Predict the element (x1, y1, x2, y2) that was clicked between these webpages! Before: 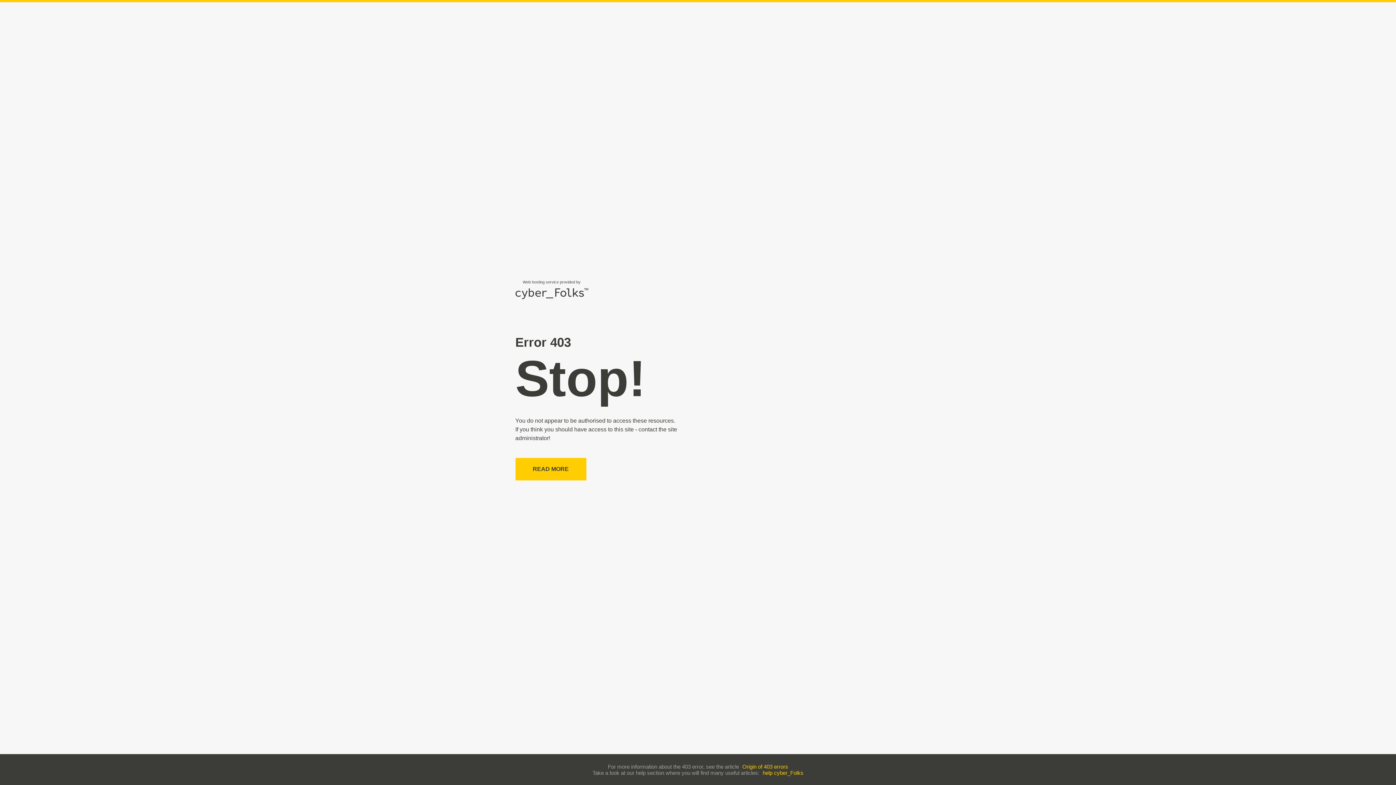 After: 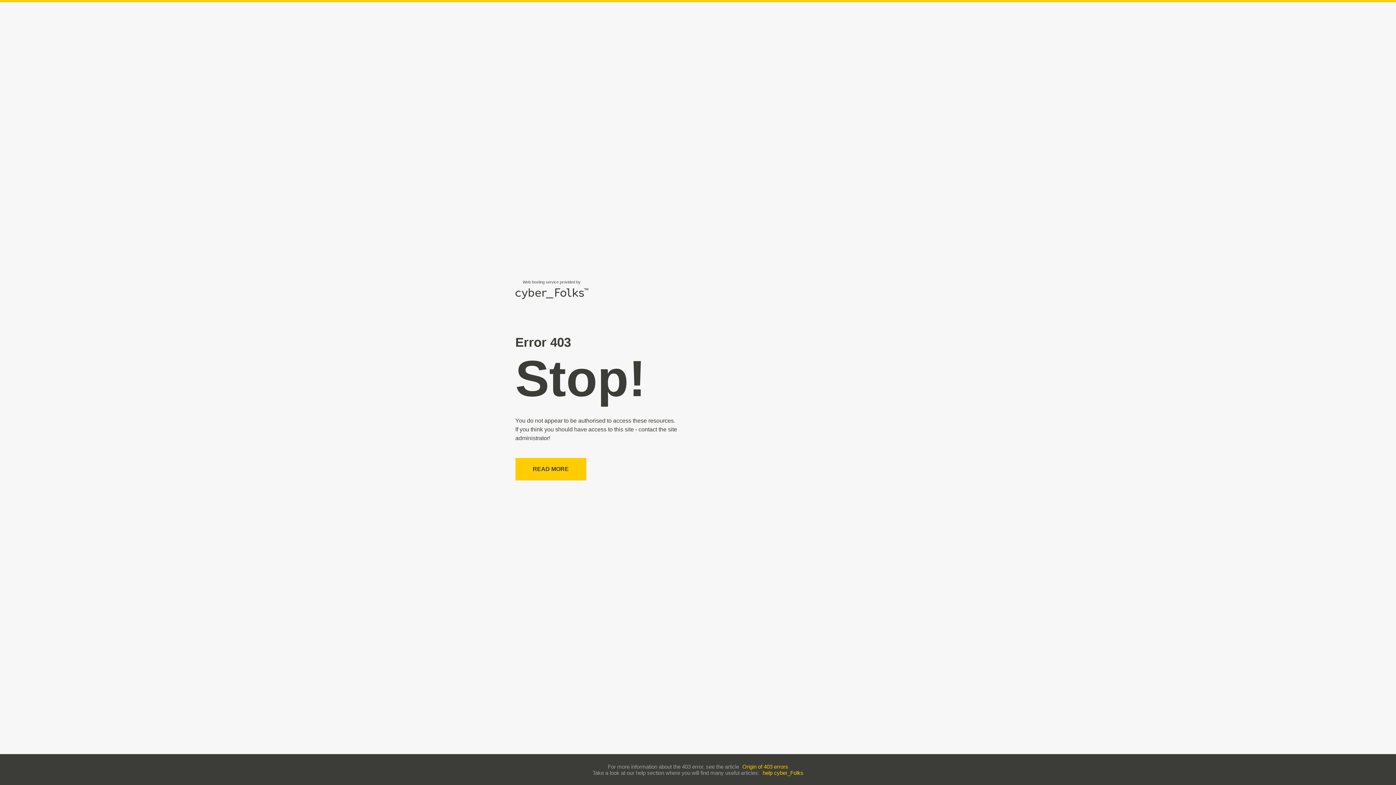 Action: label: help cyber_Folks bbox: (762, 770, 803, 776)